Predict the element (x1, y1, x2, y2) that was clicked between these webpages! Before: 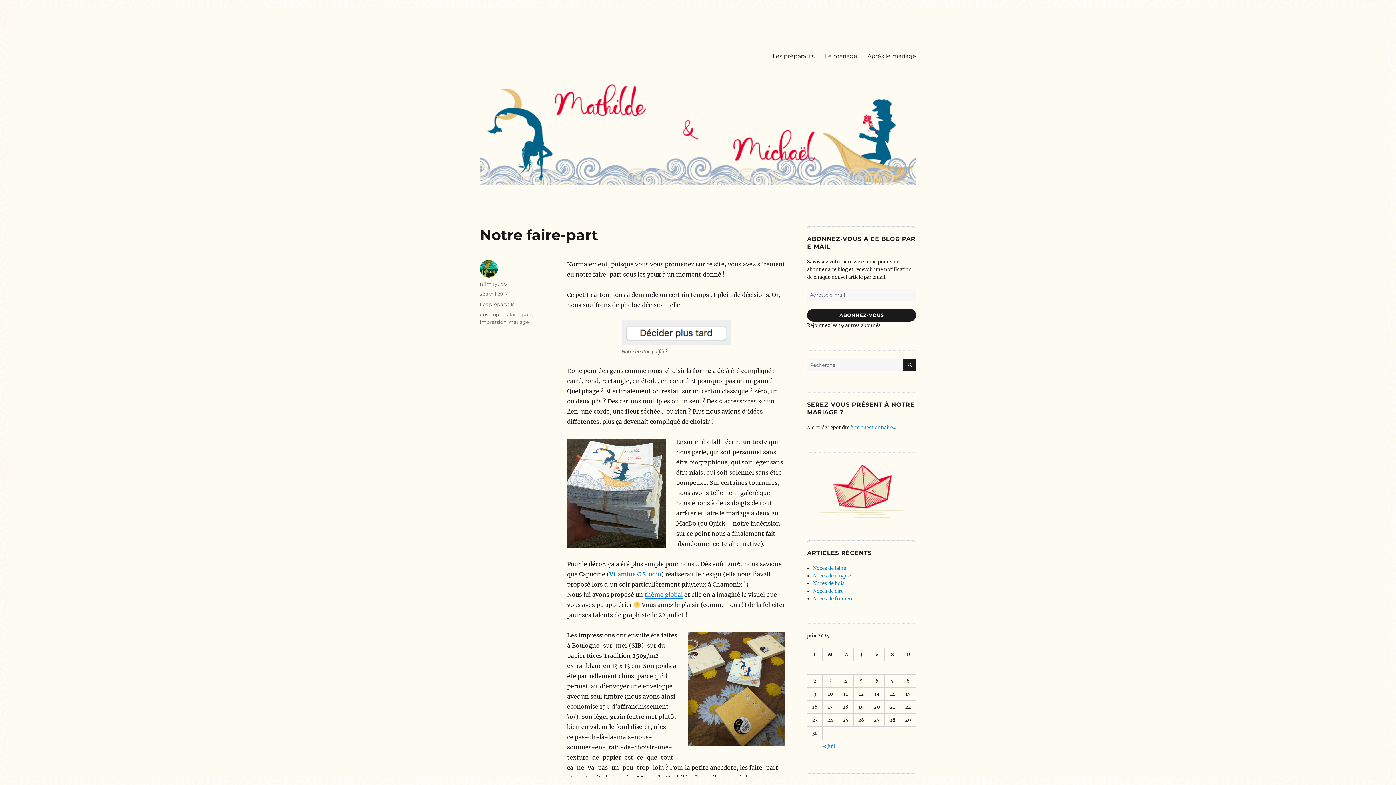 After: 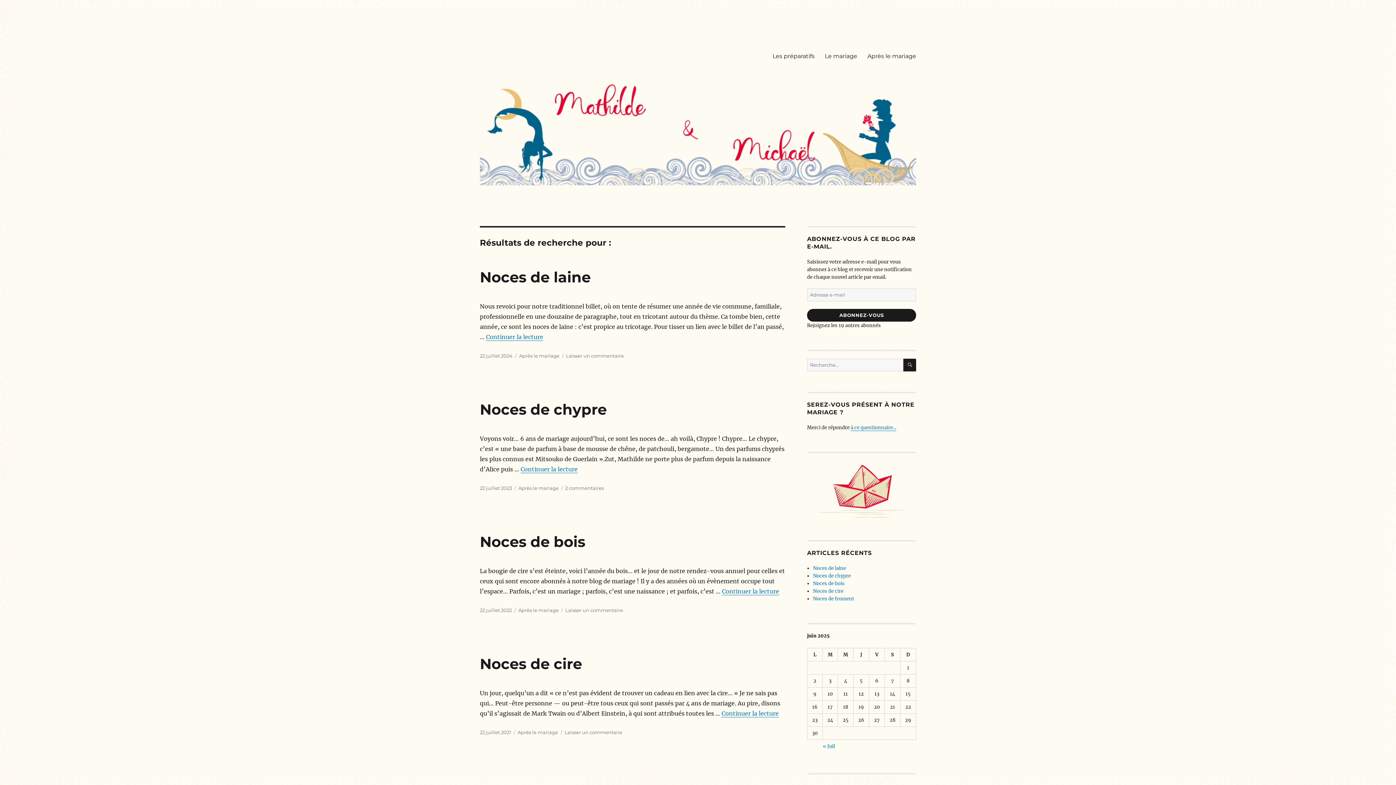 Action: label: RECHERCHE bbox: (903, 358, 916, 371)